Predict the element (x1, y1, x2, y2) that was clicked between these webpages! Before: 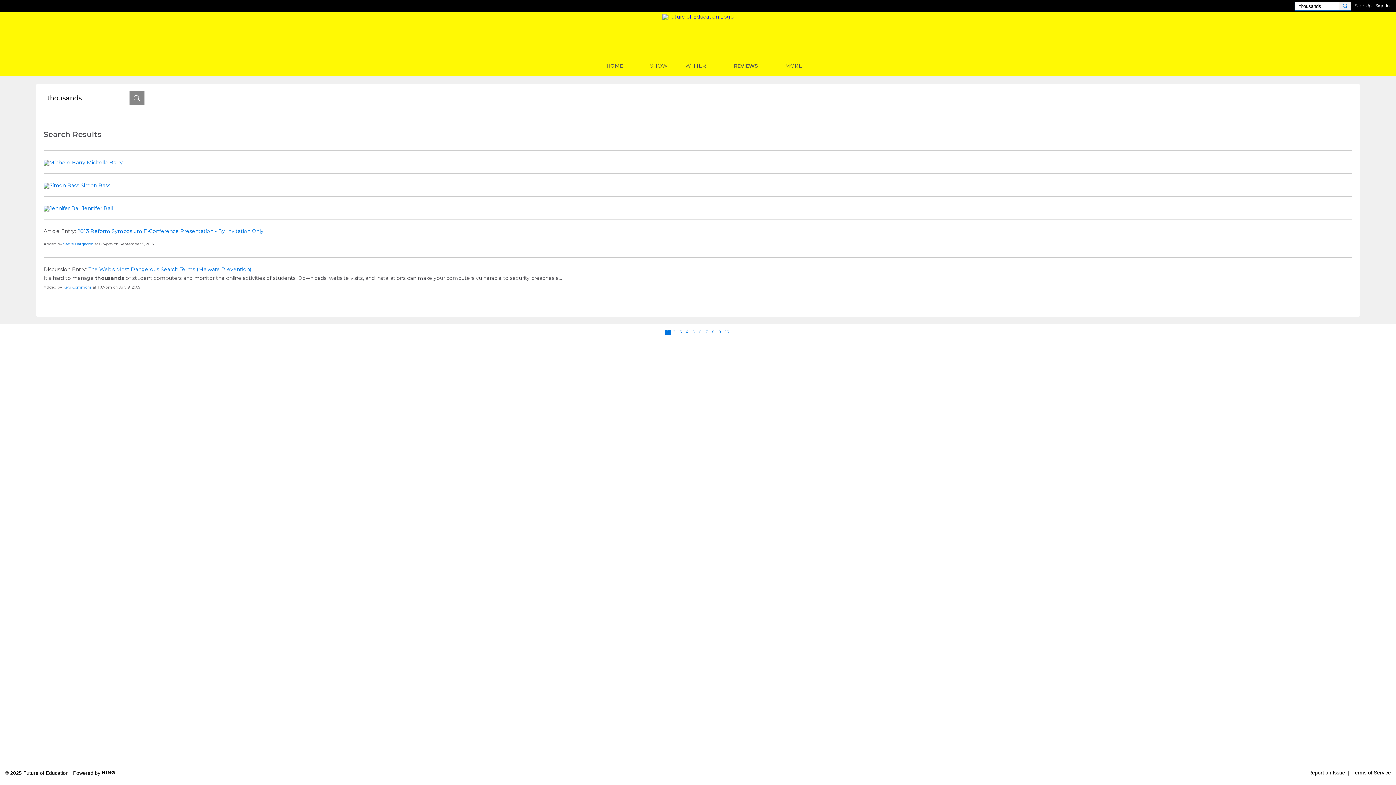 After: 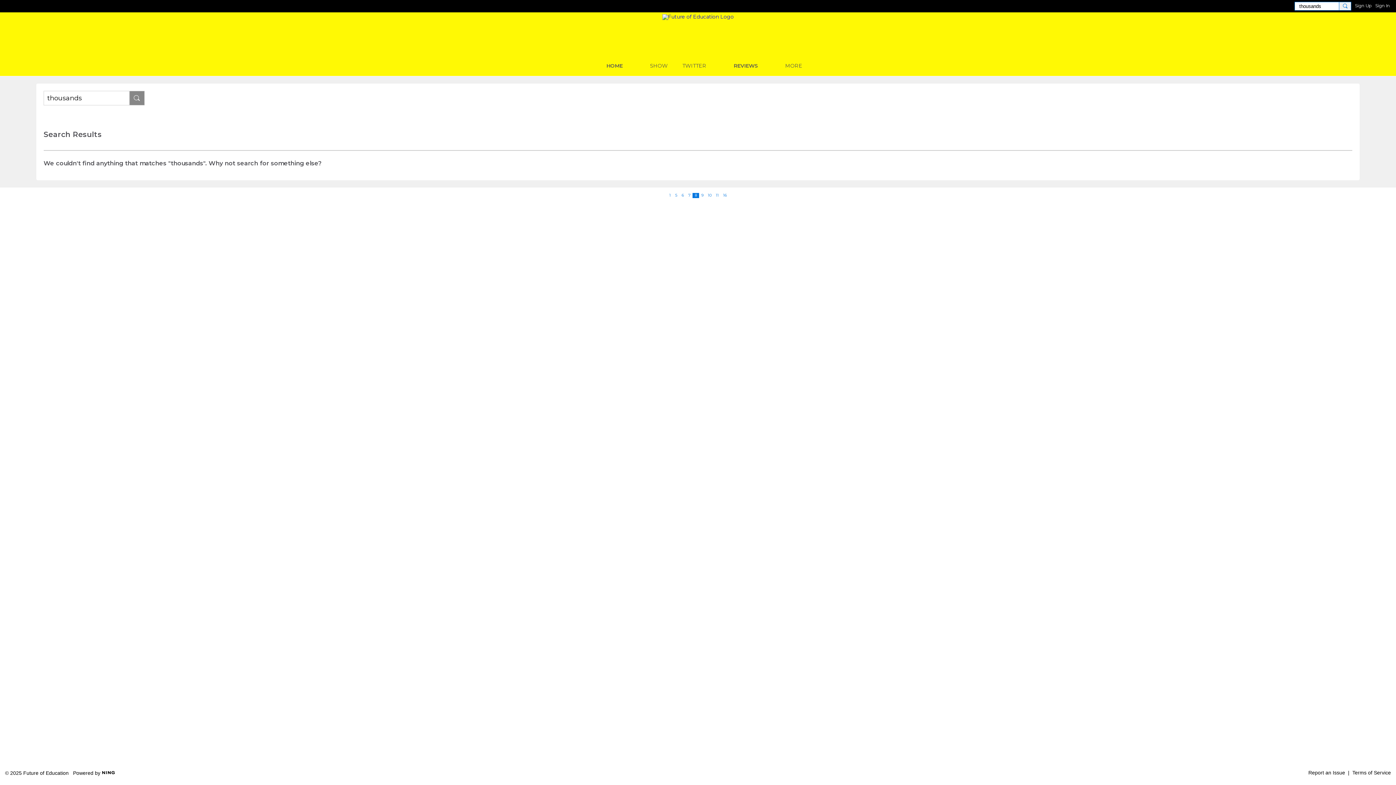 Action: bbox: (710, 329, 716, 334) label: 8